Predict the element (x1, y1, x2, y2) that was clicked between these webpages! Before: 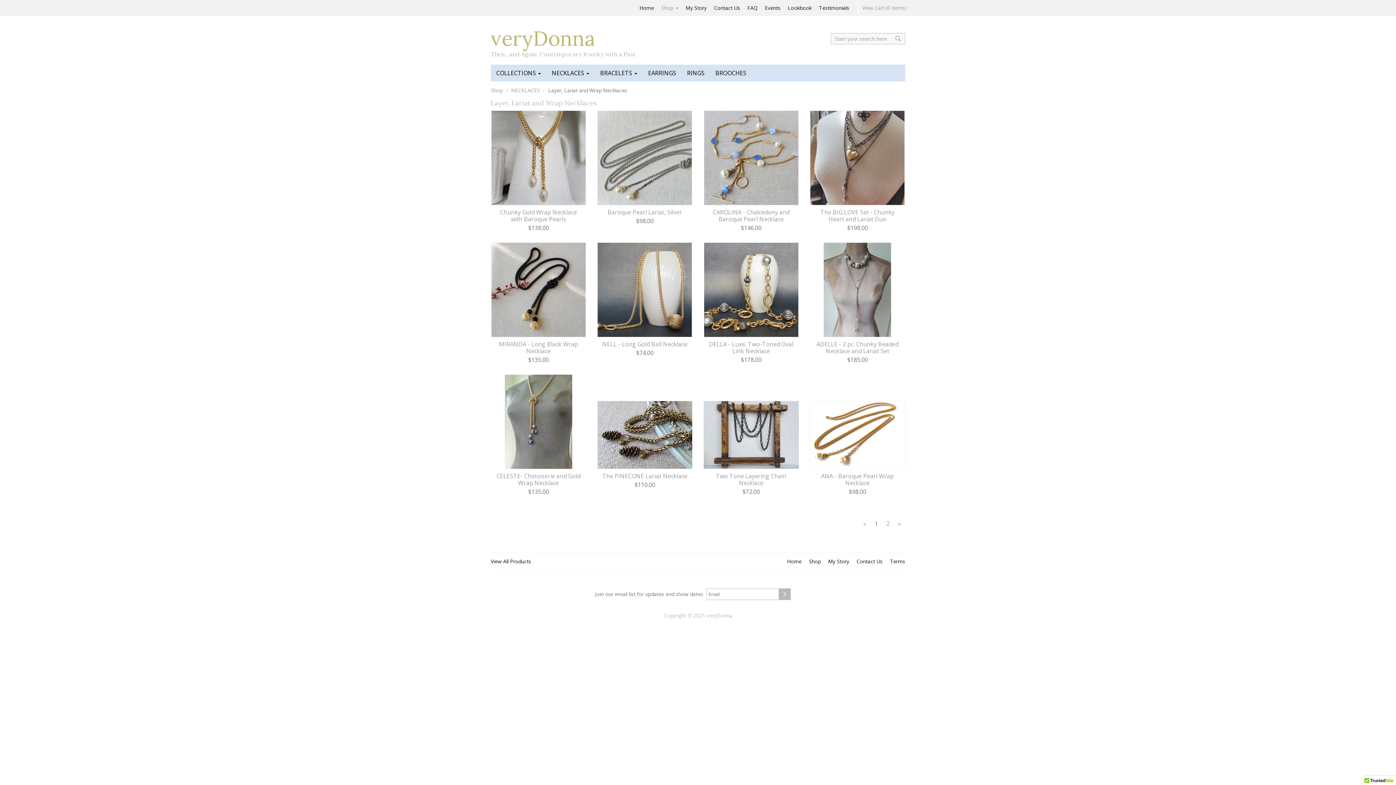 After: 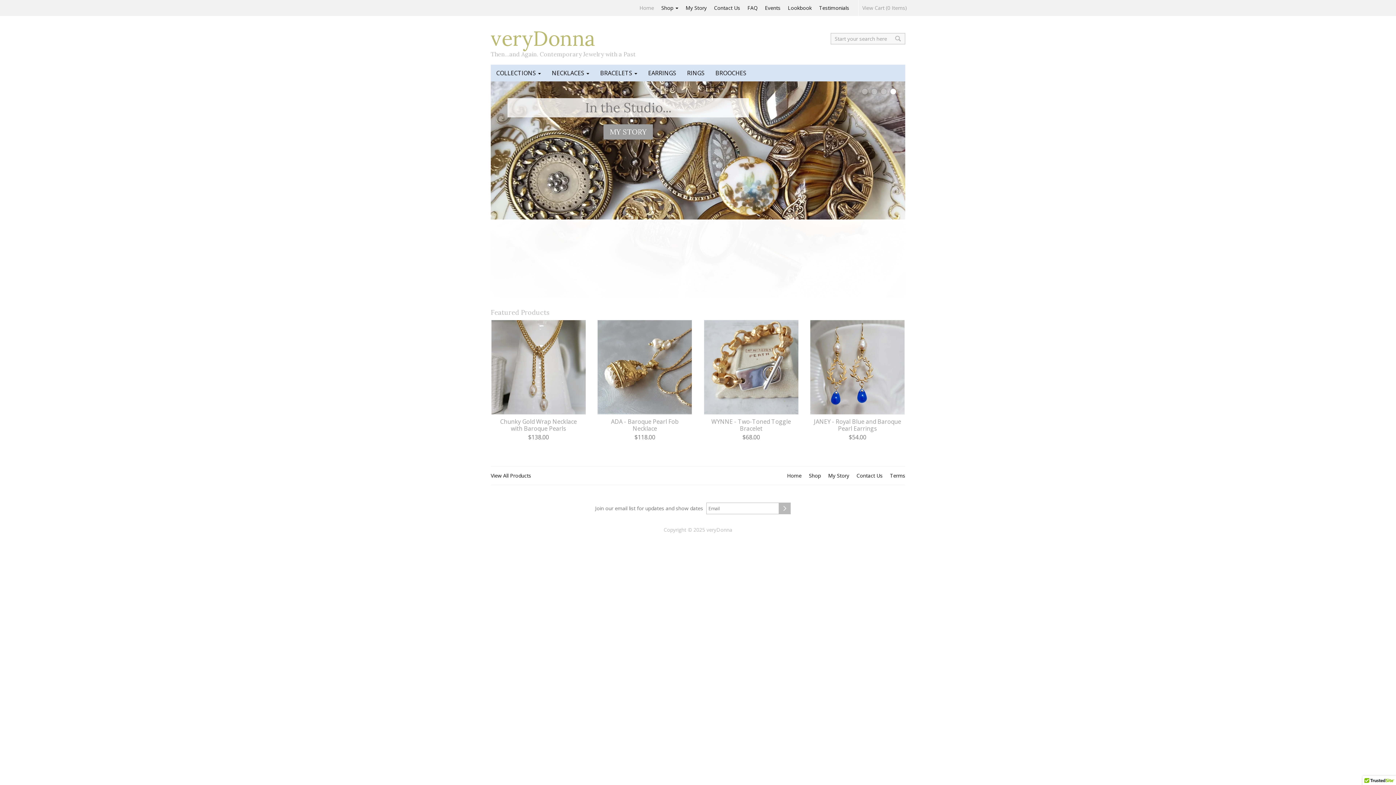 Action: bbox: (636, 0, 657, 16) label: Home